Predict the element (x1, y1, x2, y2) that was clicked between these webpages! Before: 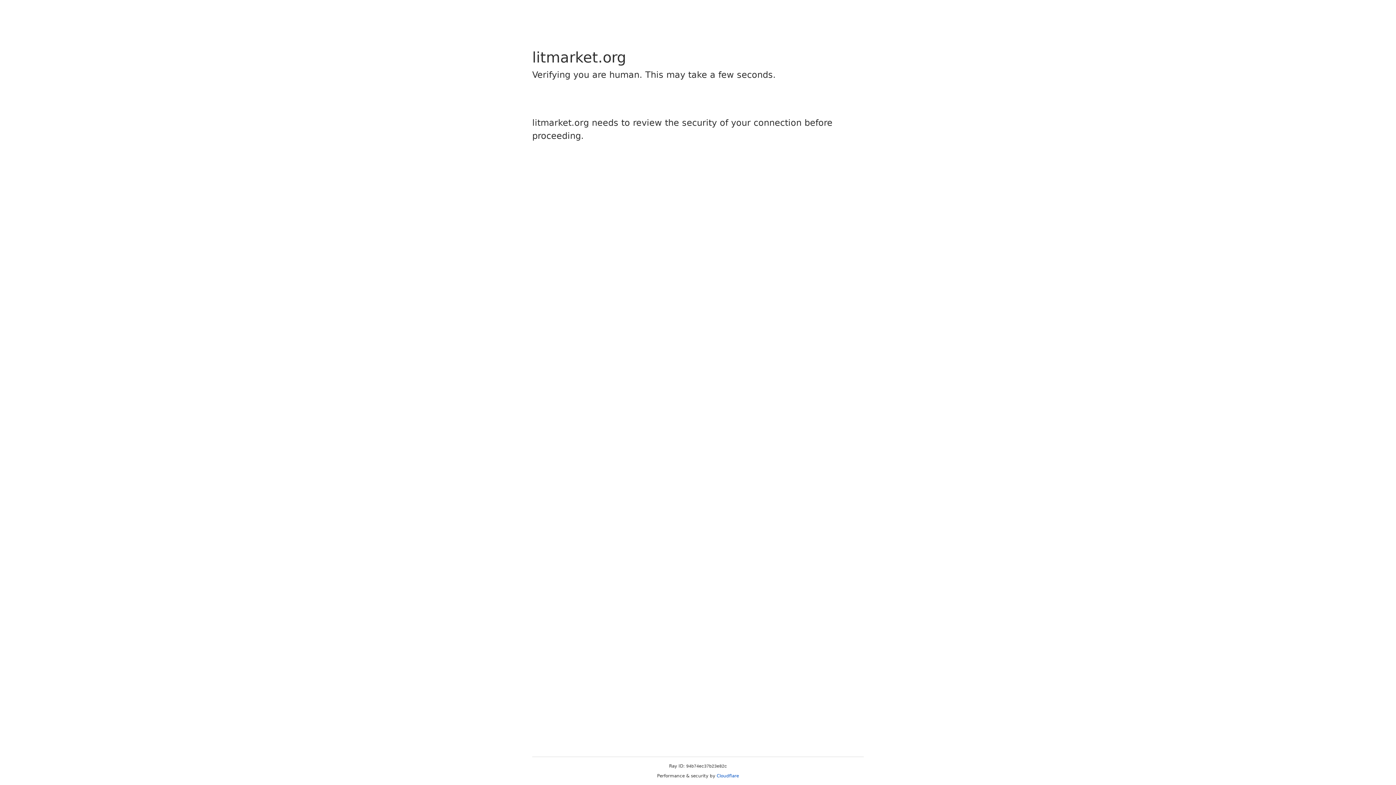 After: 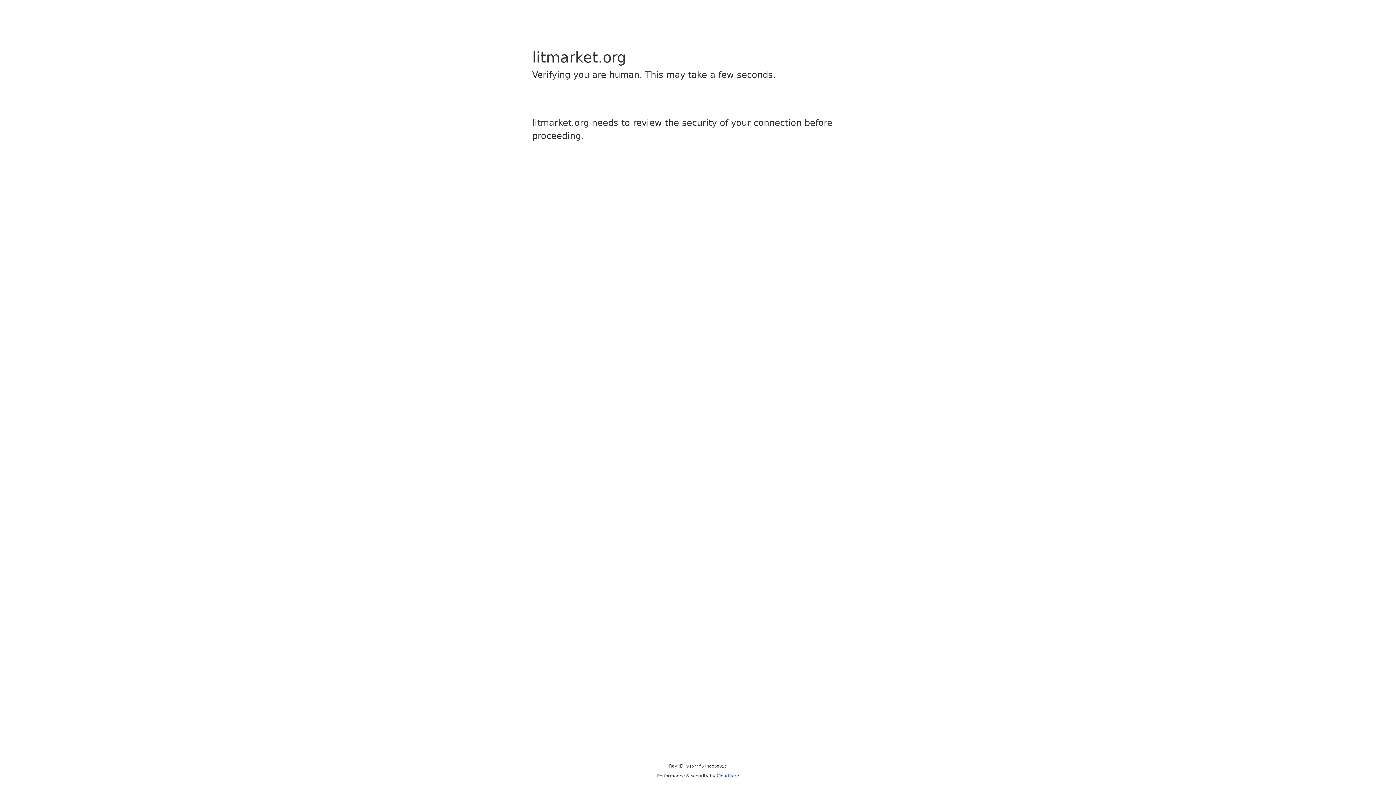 Action: label: Cloudflare bbox: (716, 773, 739, 778)